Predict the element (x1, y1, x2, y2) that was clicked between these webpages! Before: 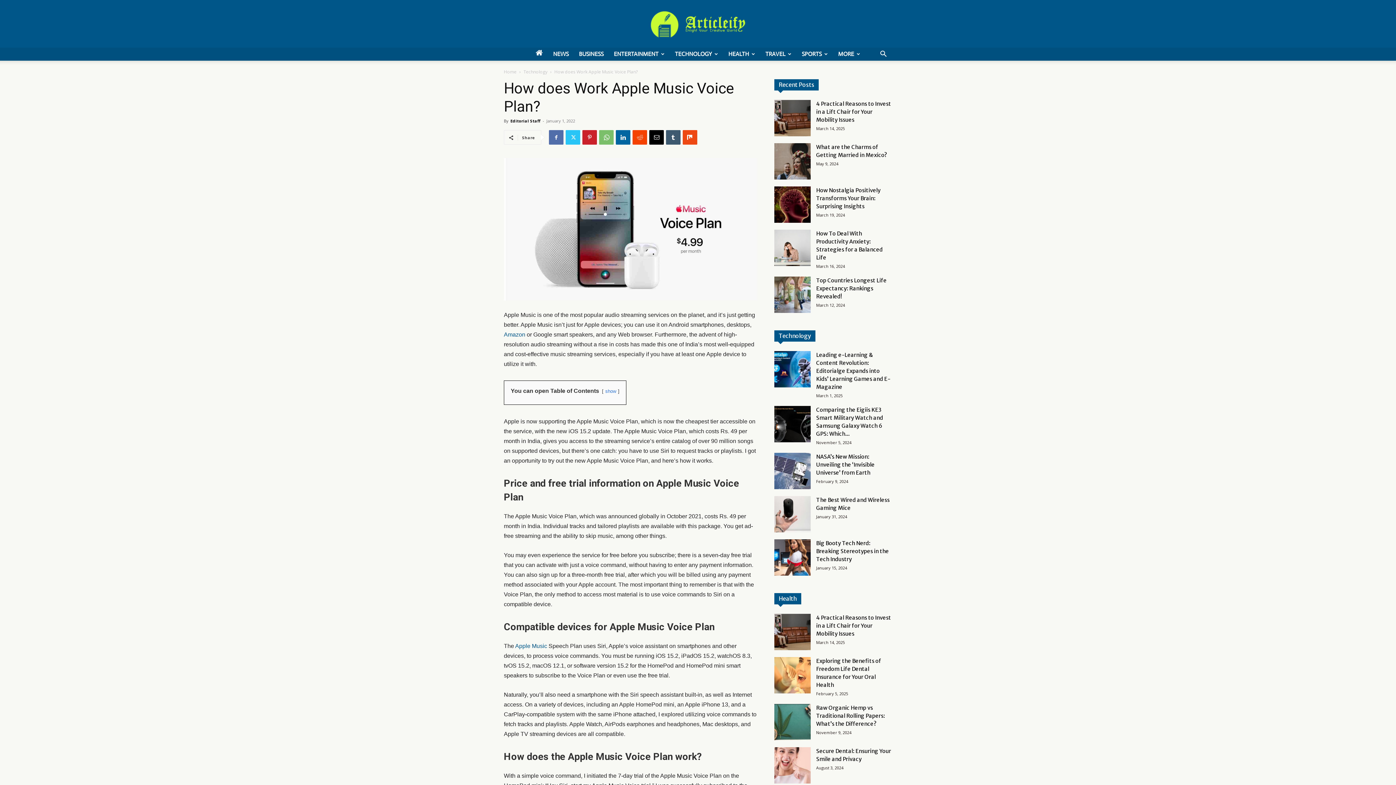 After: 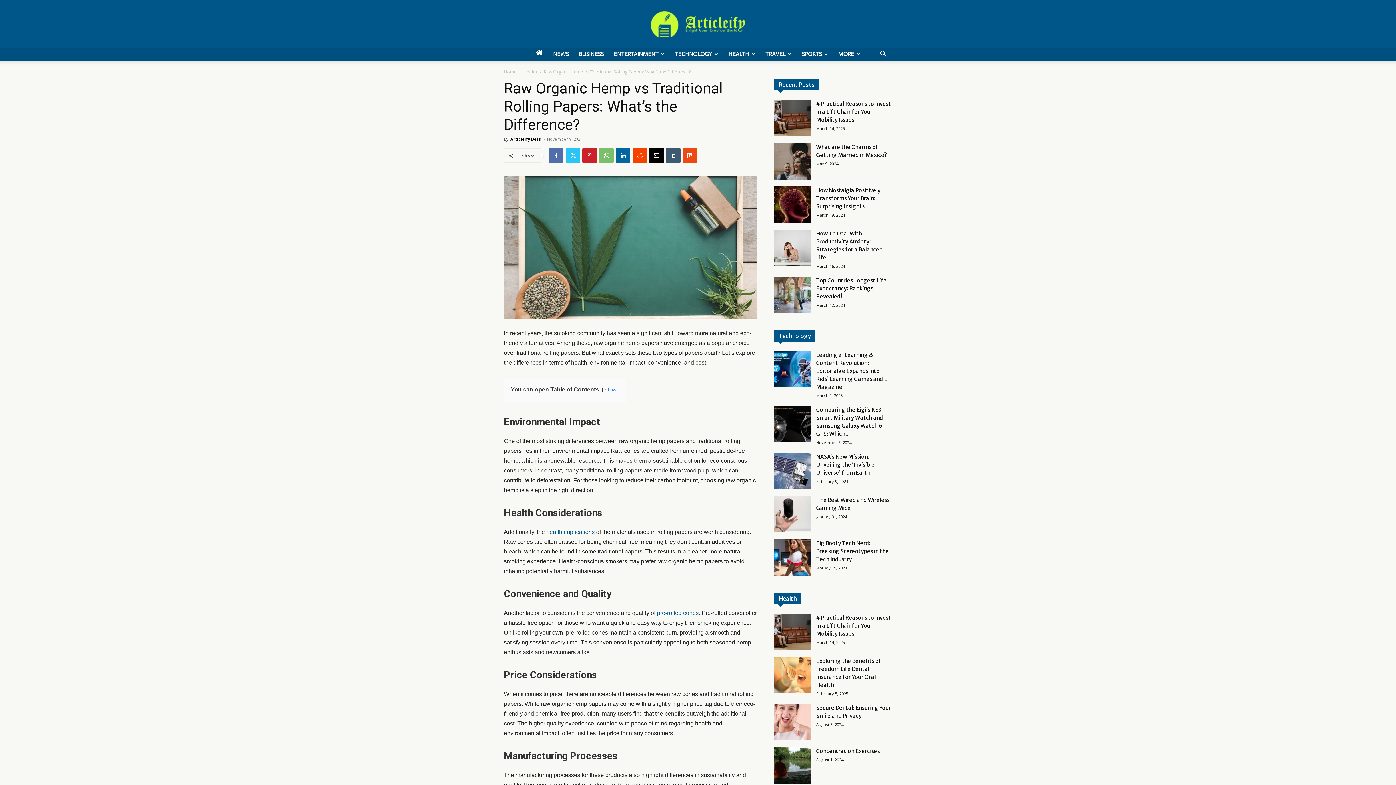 Action: bbox: (774, 704, 810, 740)